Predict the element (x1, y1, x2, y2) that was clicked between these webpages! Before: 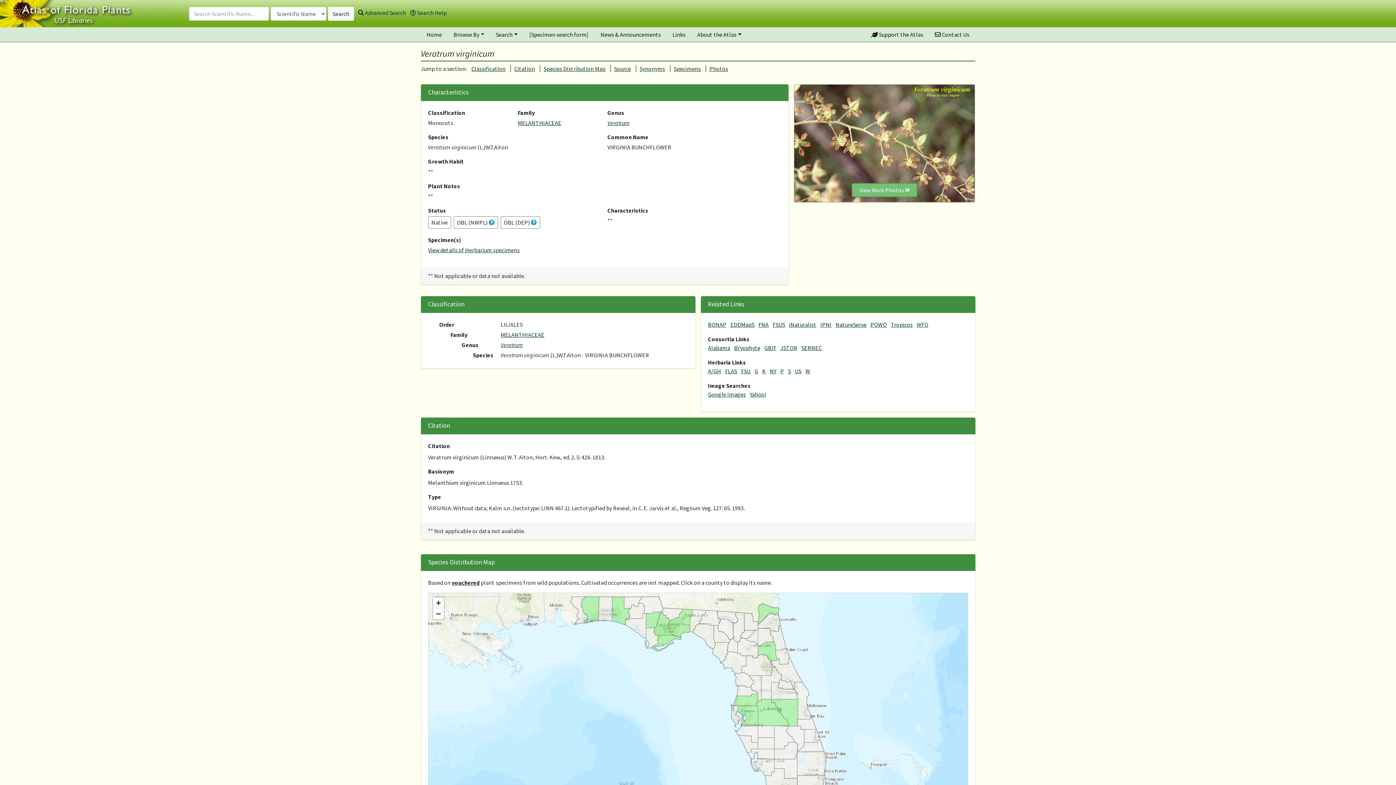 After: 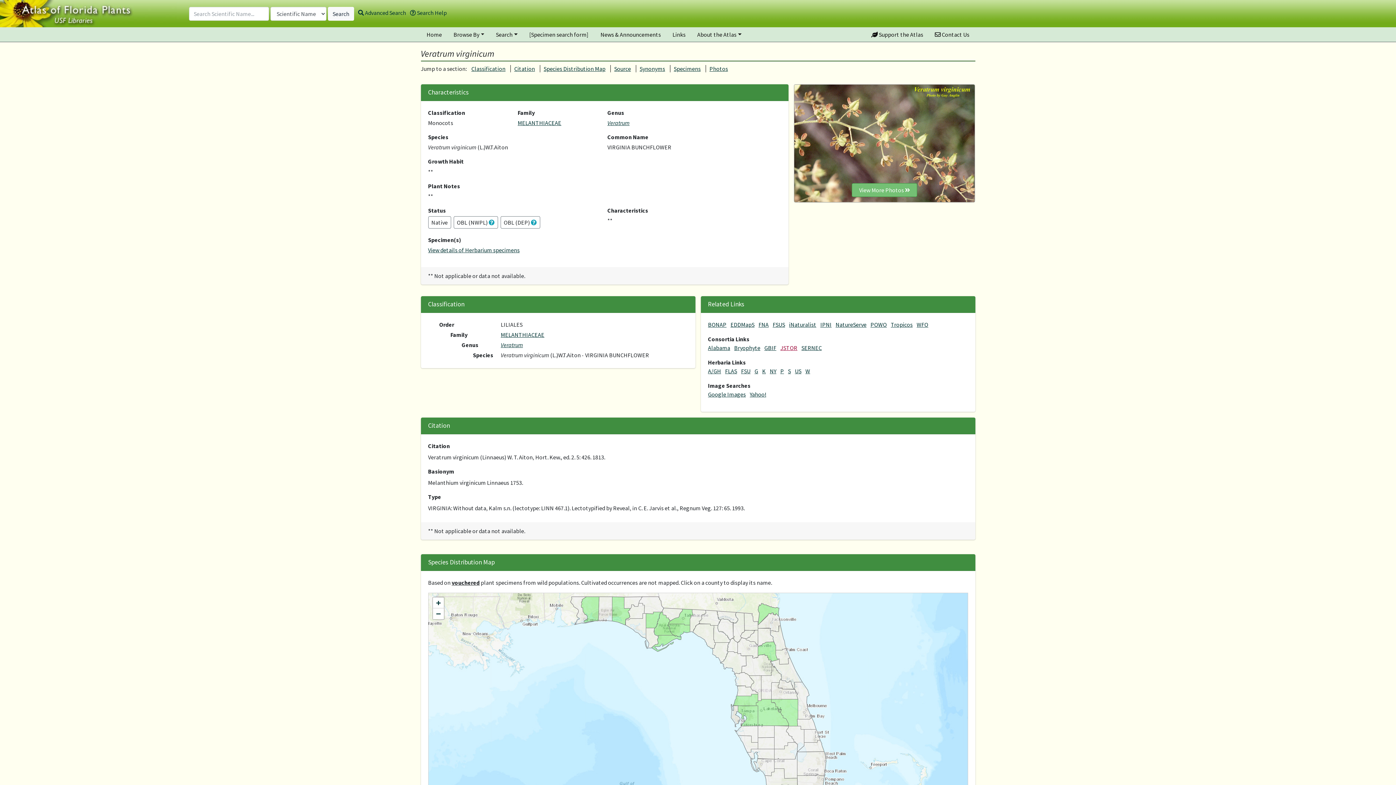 Action: label: JSTOR bbox: (780, 344, 797, 351)